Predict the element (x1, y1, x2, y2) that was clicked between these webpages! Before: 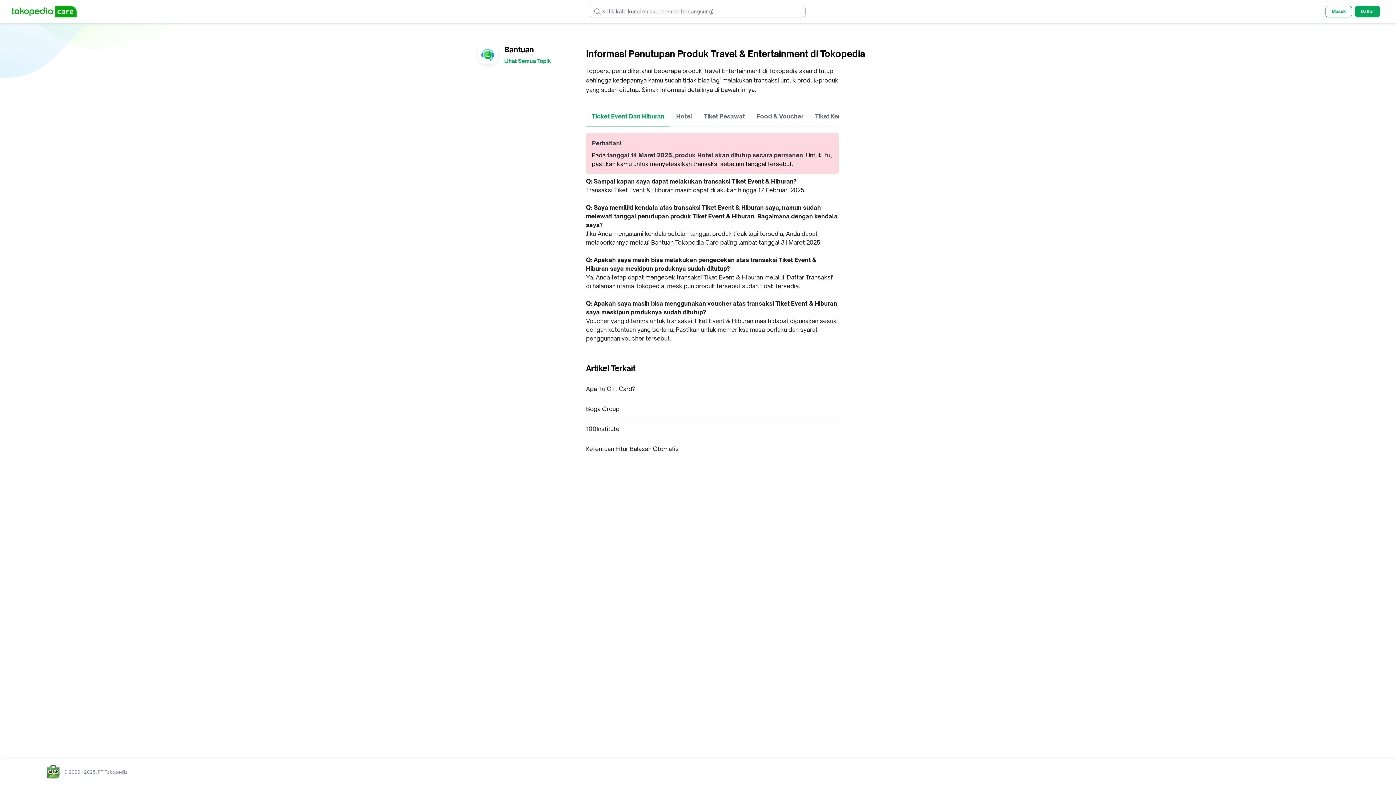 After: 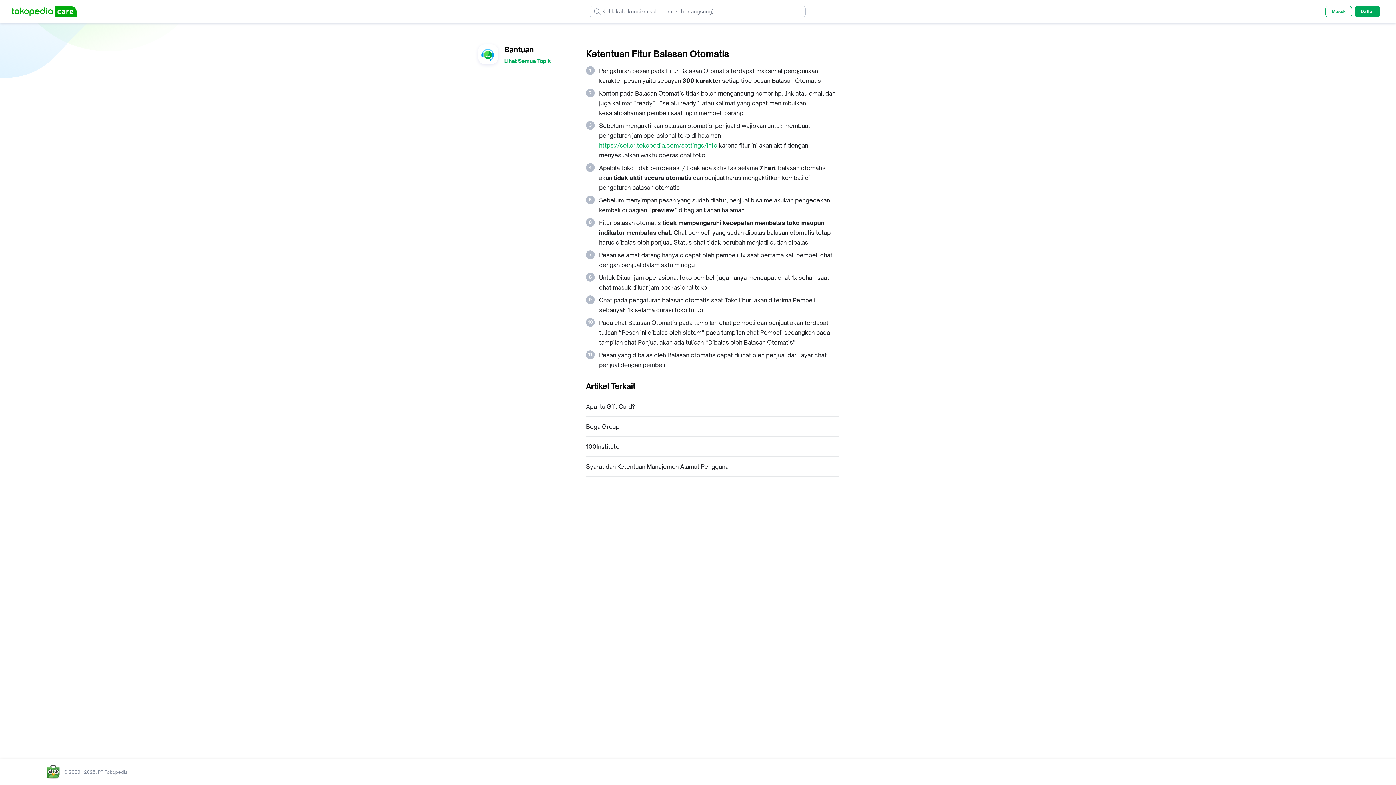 Action: label: Ketentuan Fitur Balasan Otomatis bbox: (586, 445, 678, 453)